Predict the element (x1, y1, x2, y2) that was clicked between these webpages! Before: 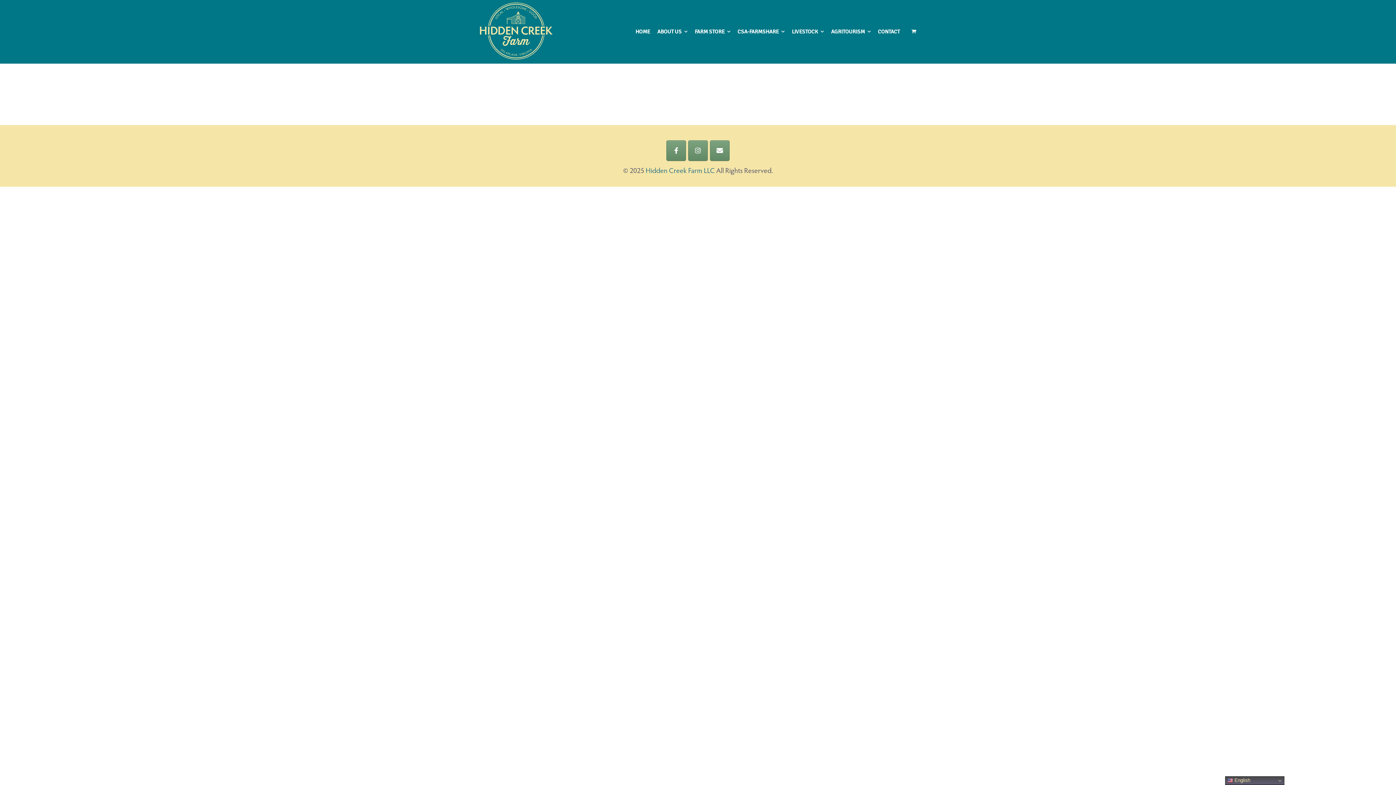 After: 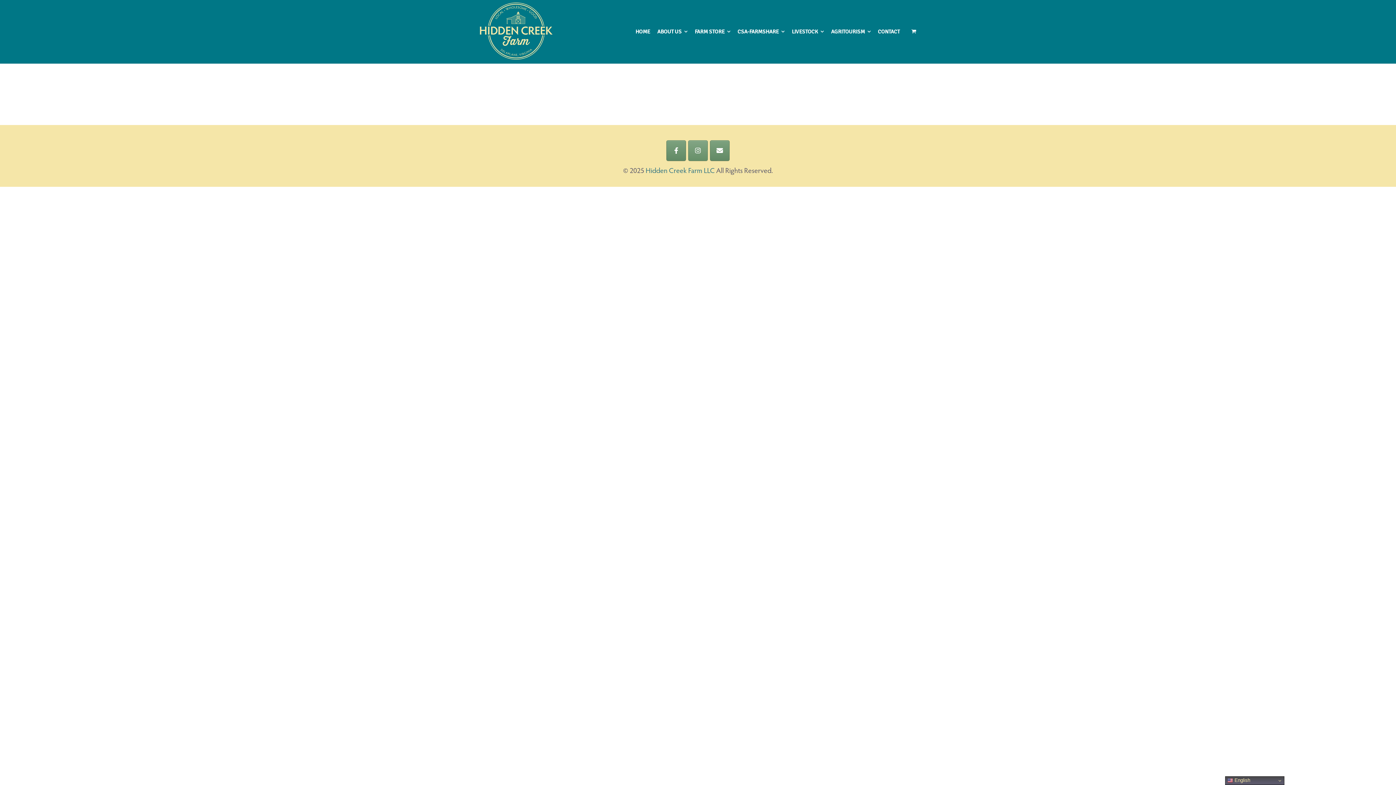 Action: bbox: (688, 140, 708, 161) label: Hidden Creek Farm LLC on Instagram